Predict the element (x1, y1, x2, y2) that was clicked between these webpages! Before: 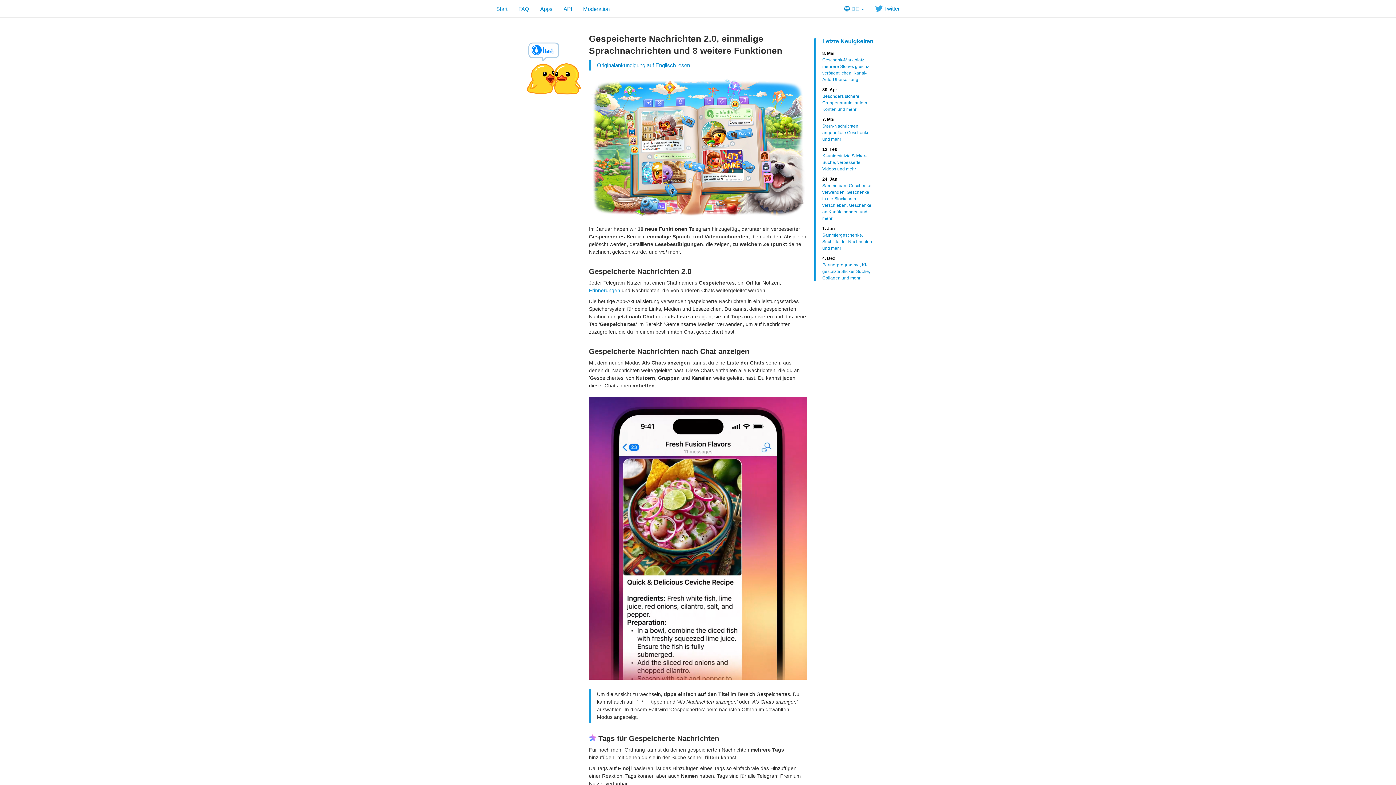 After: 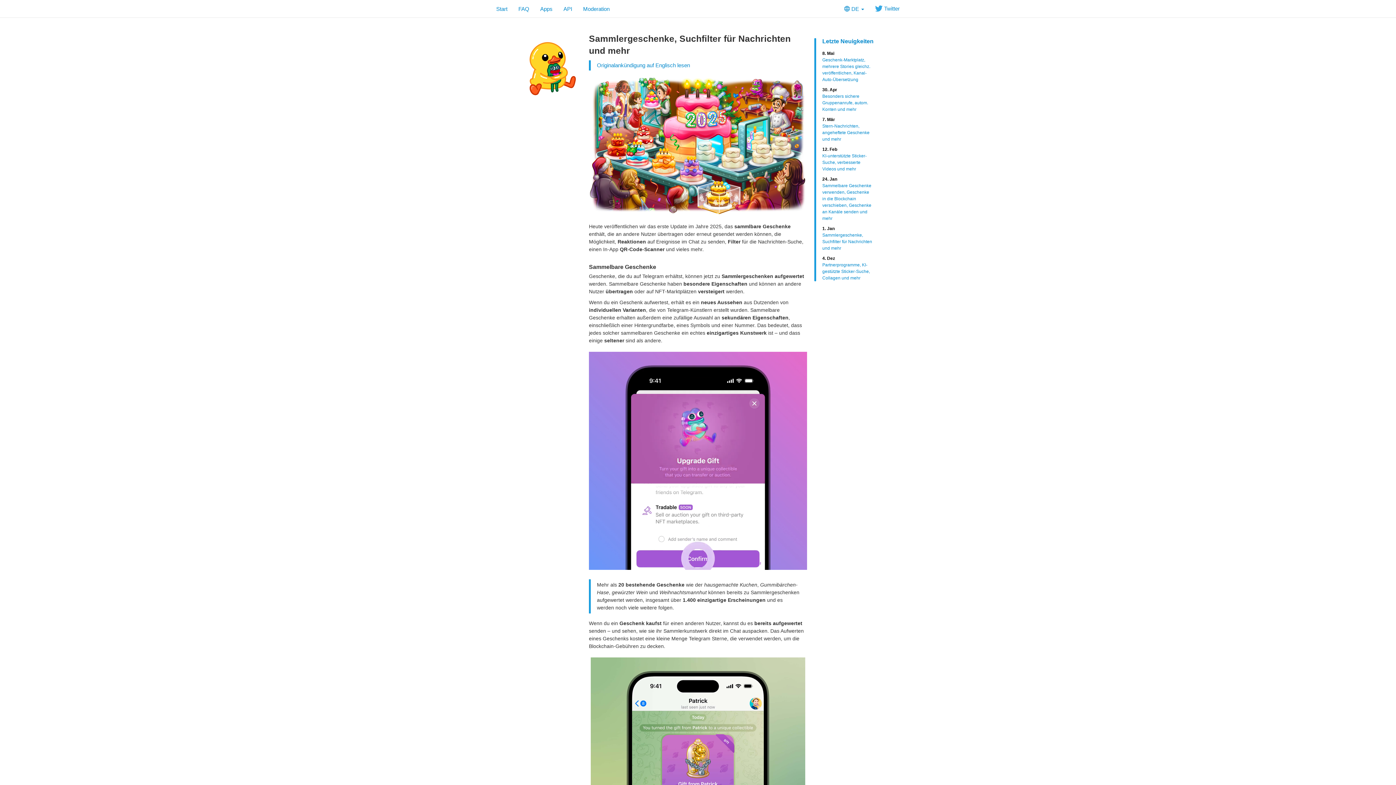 Action: label: 1. Jan
Sammlergeschenke, Suchfilter für Nachrichten und mehr bbox: (822, 225, 873, 251)